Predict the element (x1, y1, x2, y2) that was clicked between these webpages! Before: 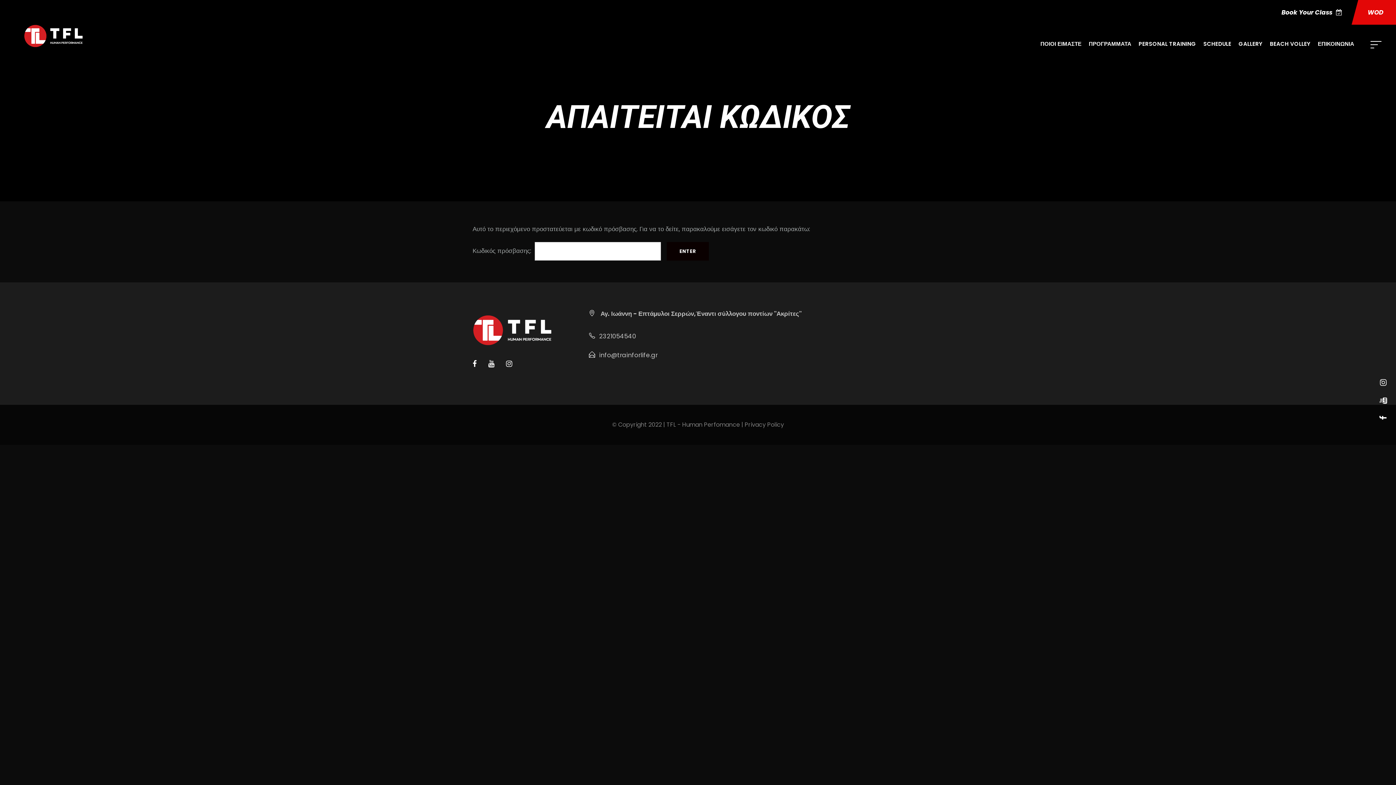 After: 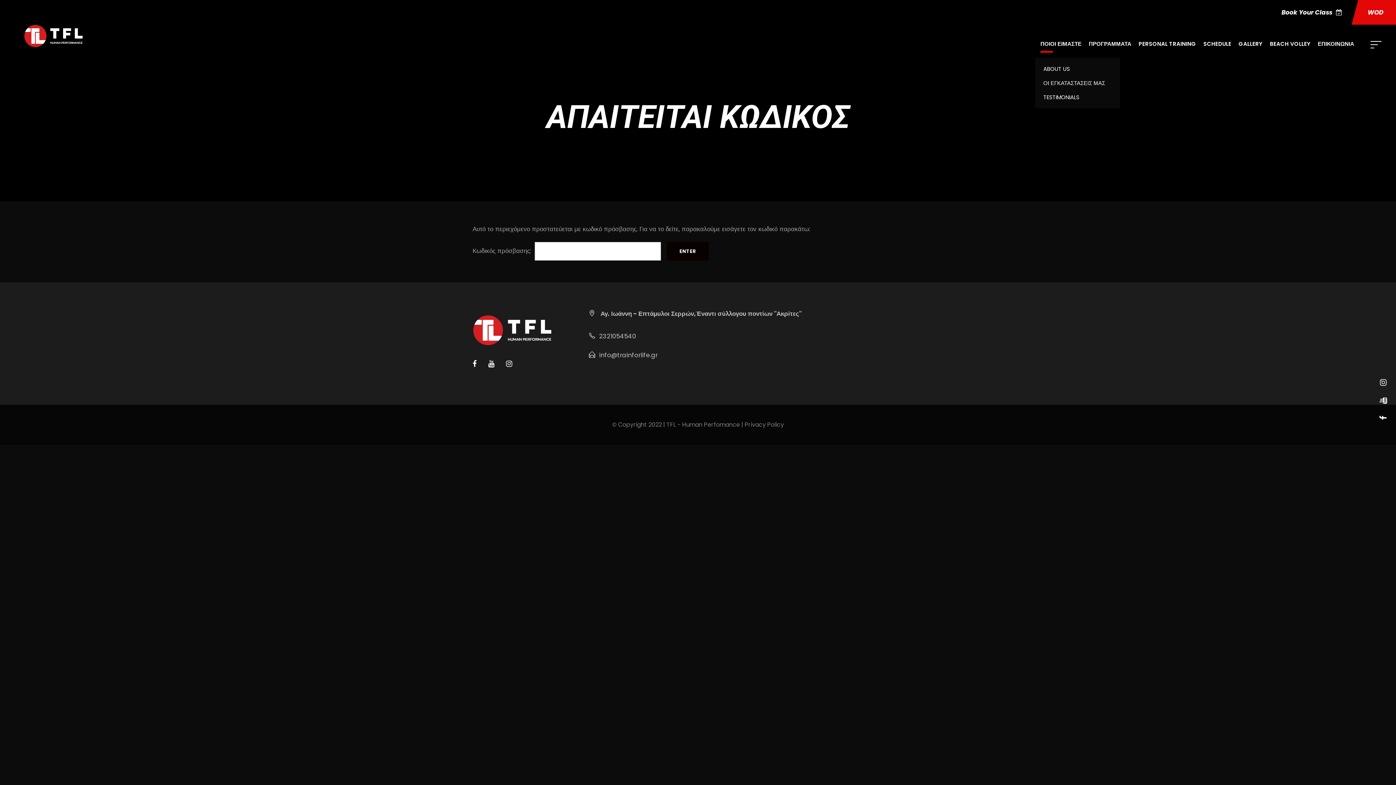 Action: bbox: (1040, 39, 1081, 57) label: ΠΟΙΟΙ ΕΙΜΑΣΤΕ